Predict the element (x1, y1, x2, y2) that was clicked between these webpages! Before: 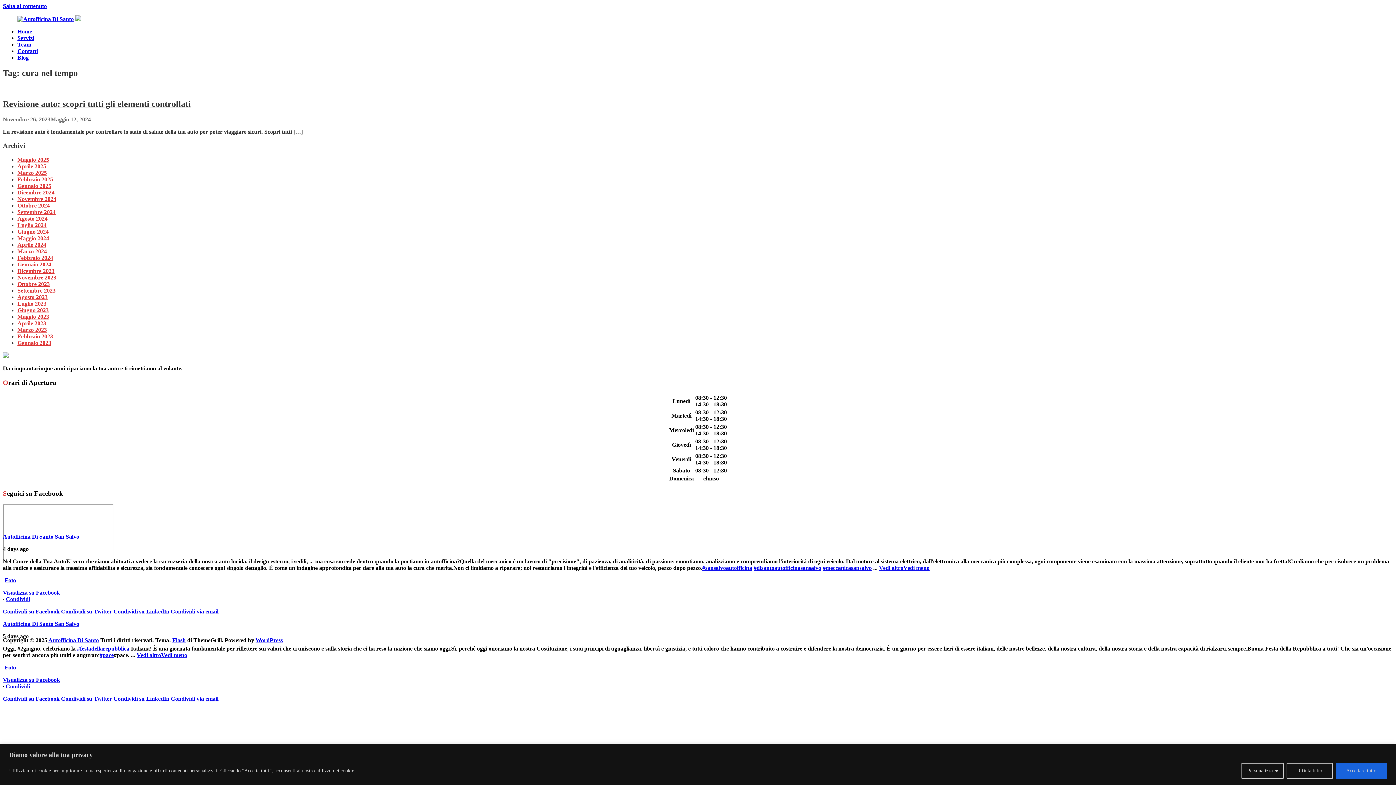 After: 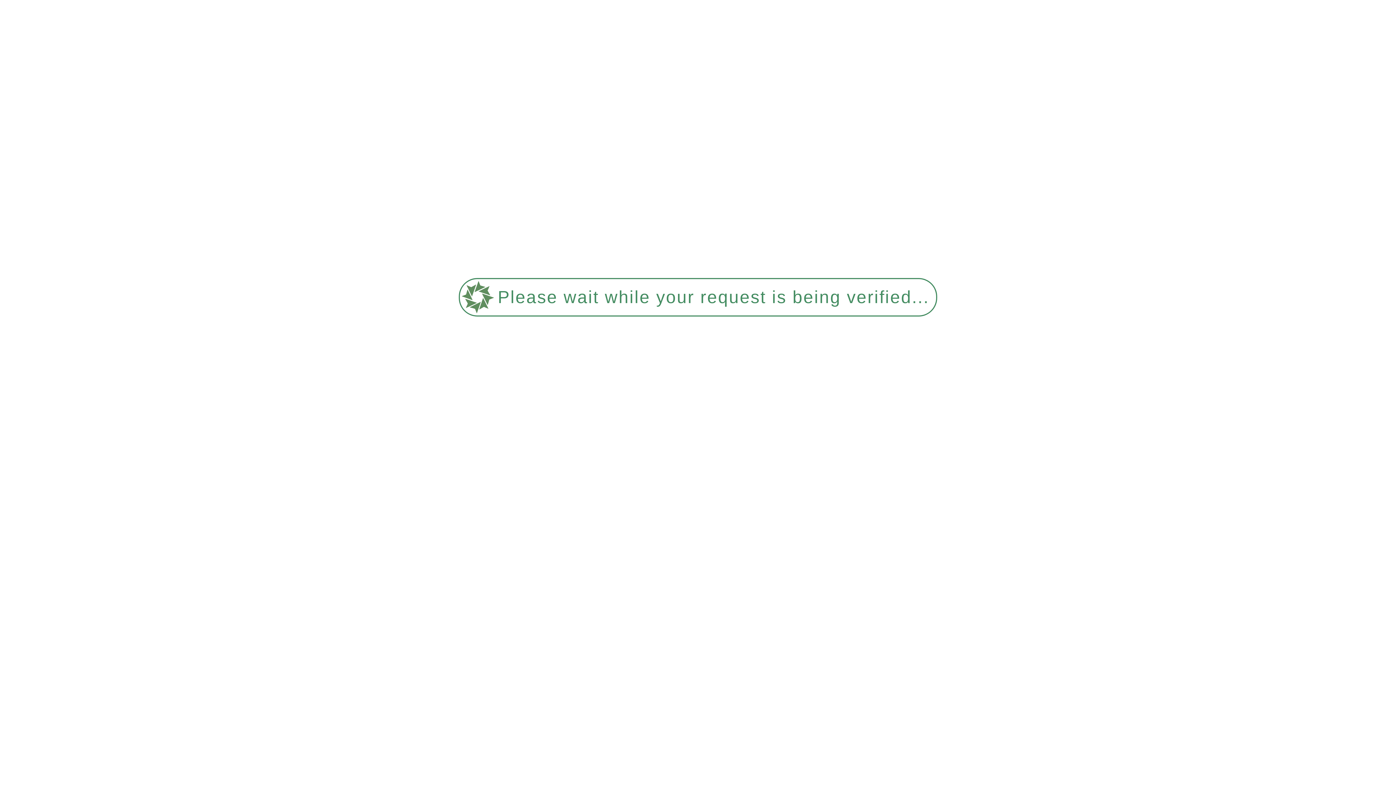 Action: label: Dicembre 2024 bbox: (17, 189, 54, 195)